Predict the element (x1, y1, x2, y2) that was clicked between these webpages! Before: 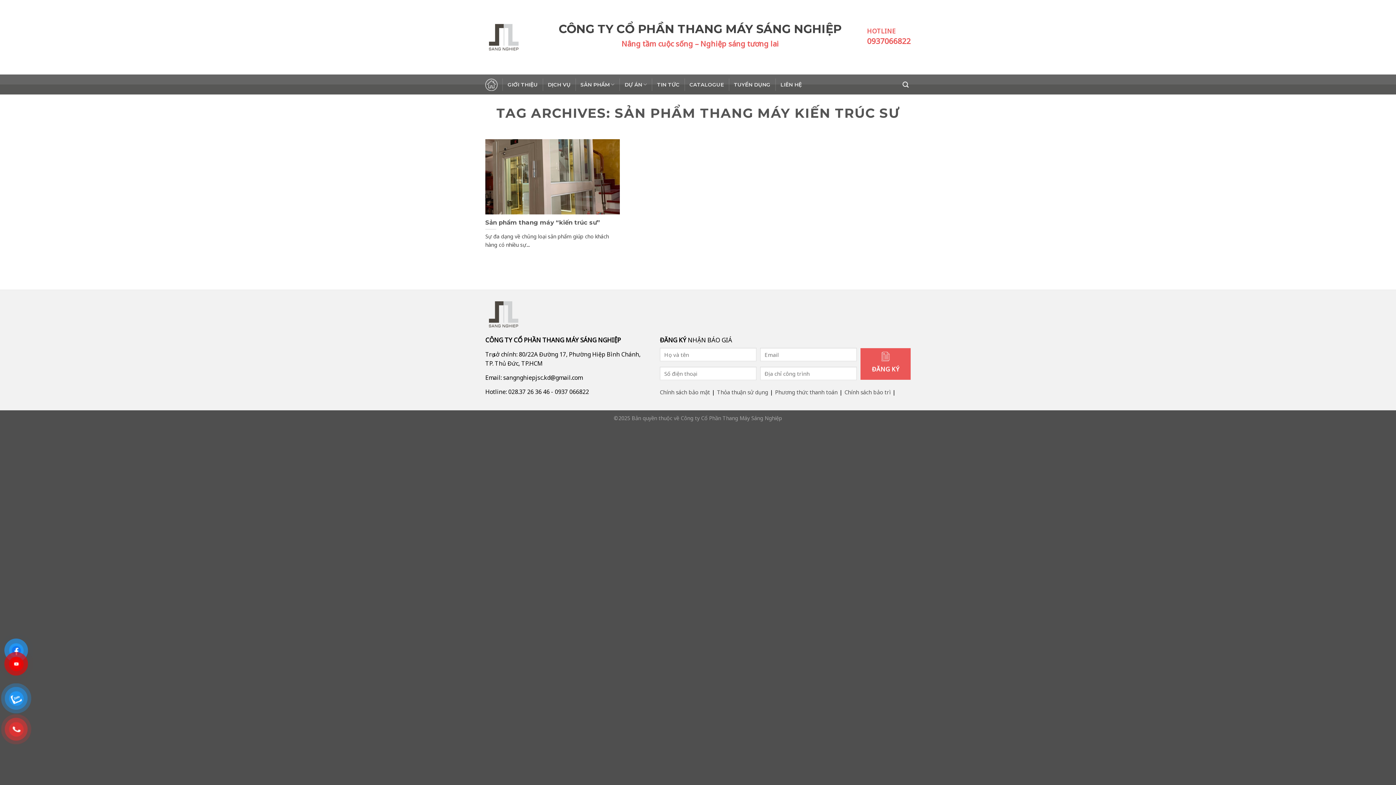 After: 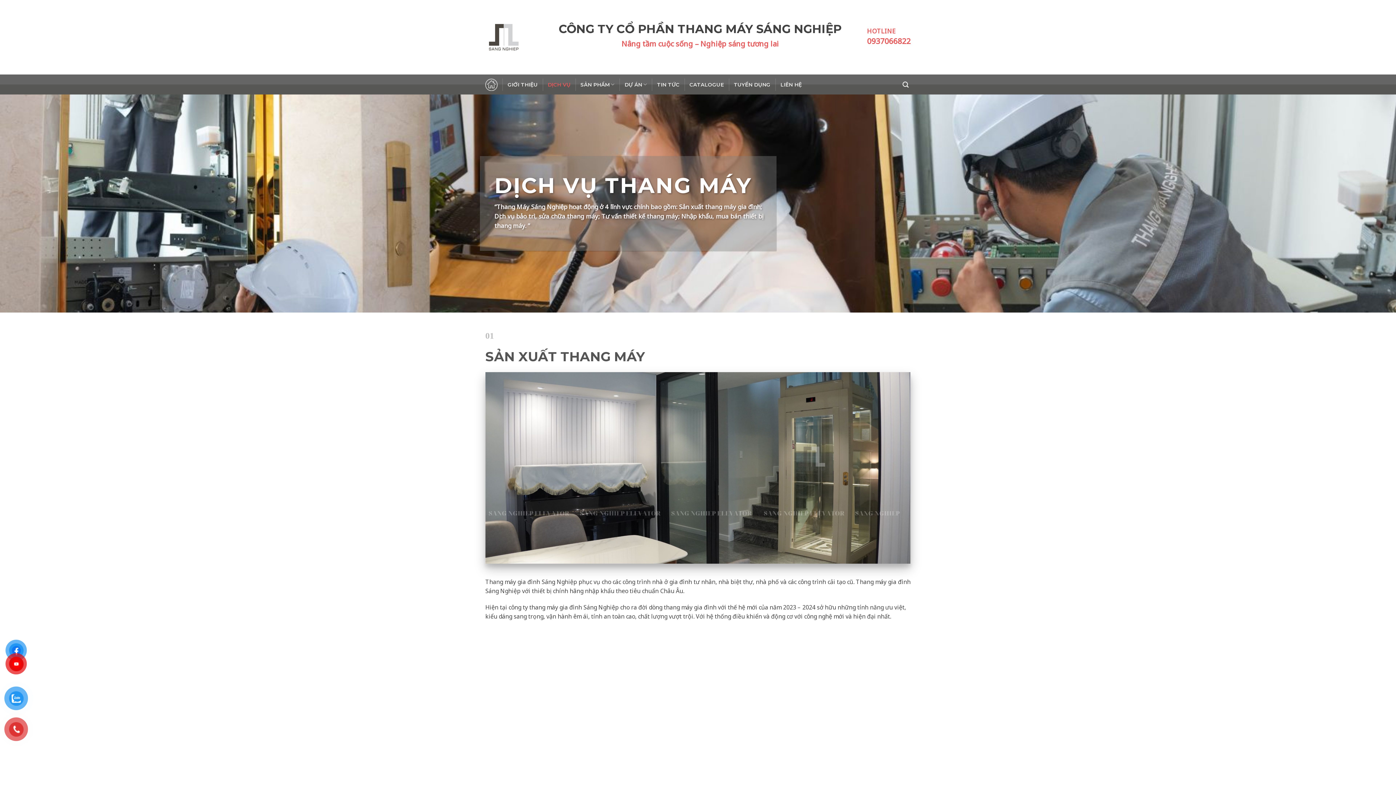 Action: label: DỊCH VỤ bbox: (547, 78, 572, 91)